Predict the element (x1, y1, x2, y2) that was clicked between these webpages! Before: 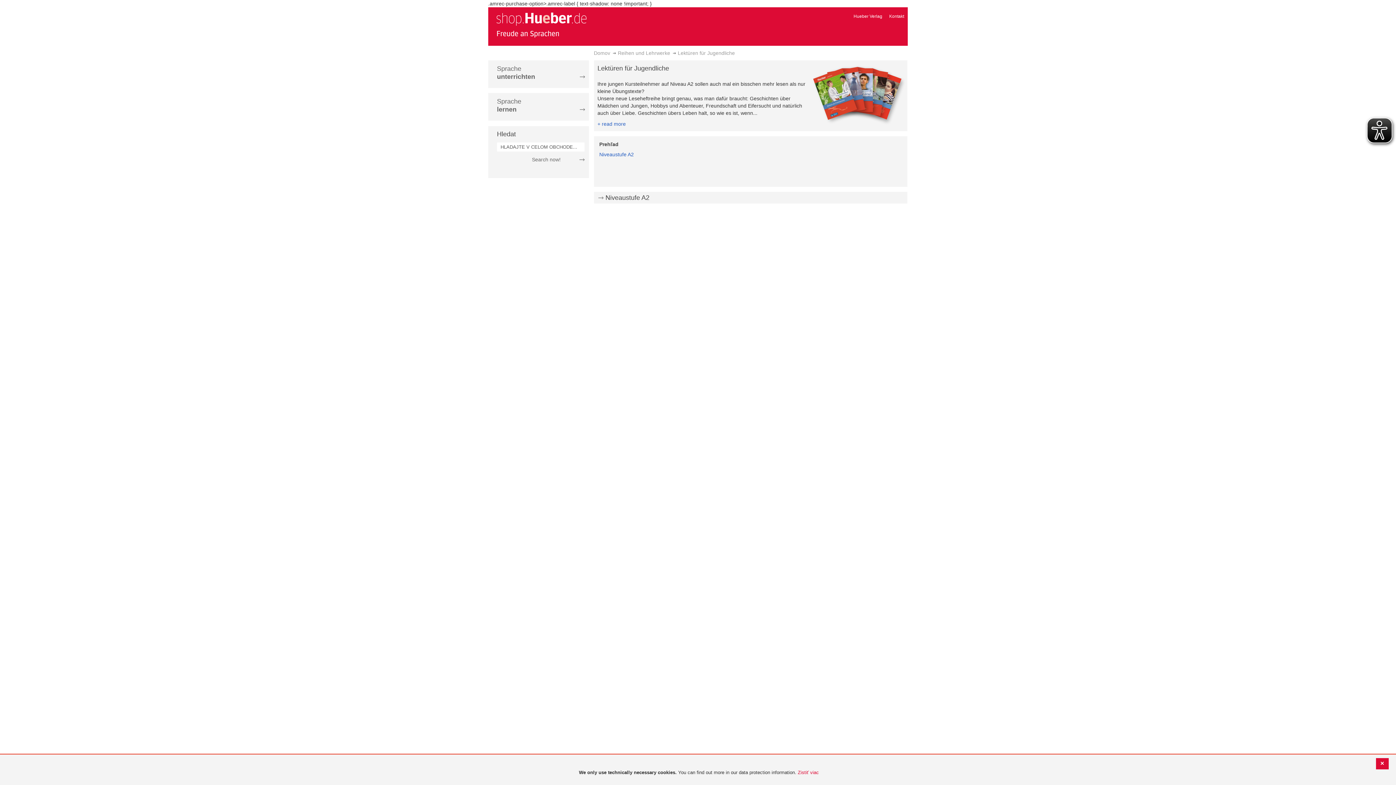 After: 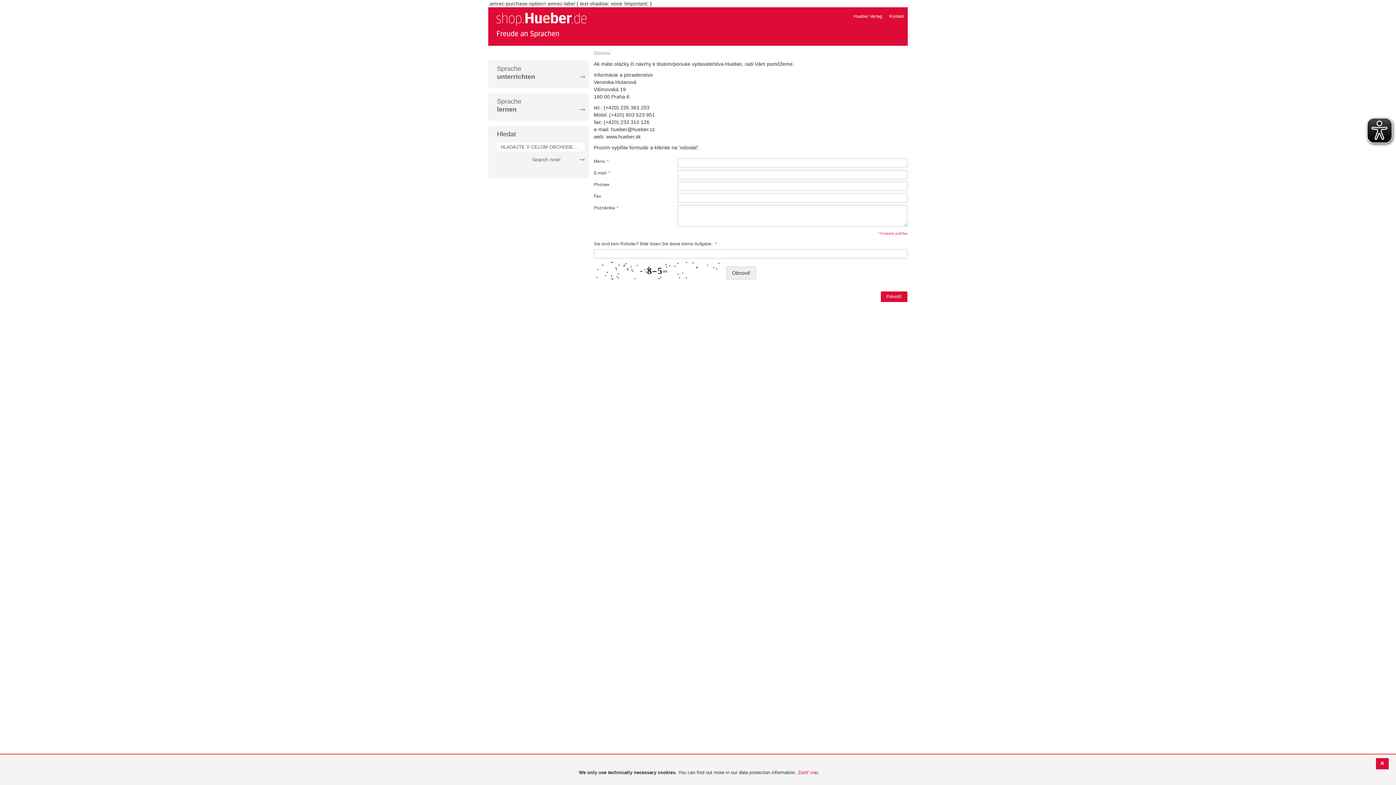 Action: bbox: (889, 13, 904, 18) label: Kontakt